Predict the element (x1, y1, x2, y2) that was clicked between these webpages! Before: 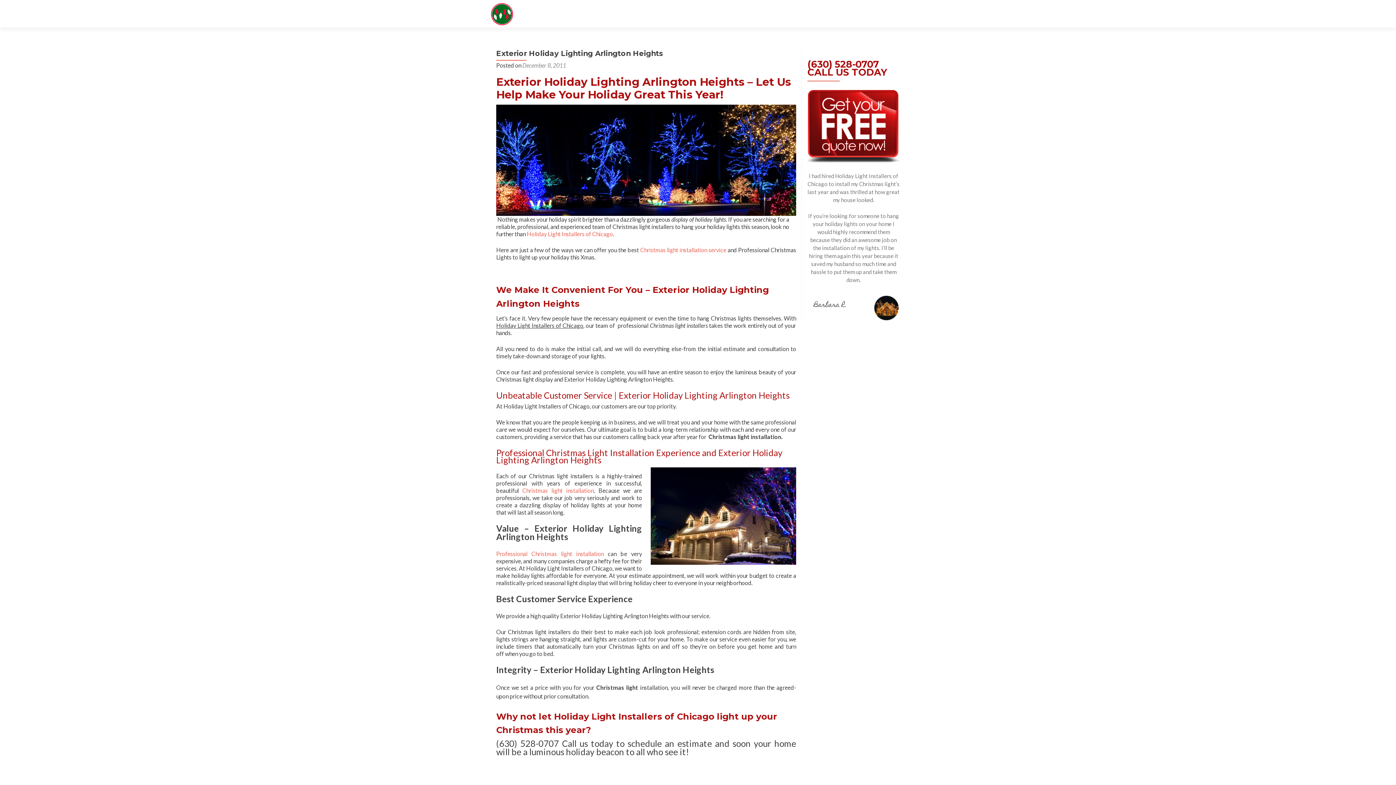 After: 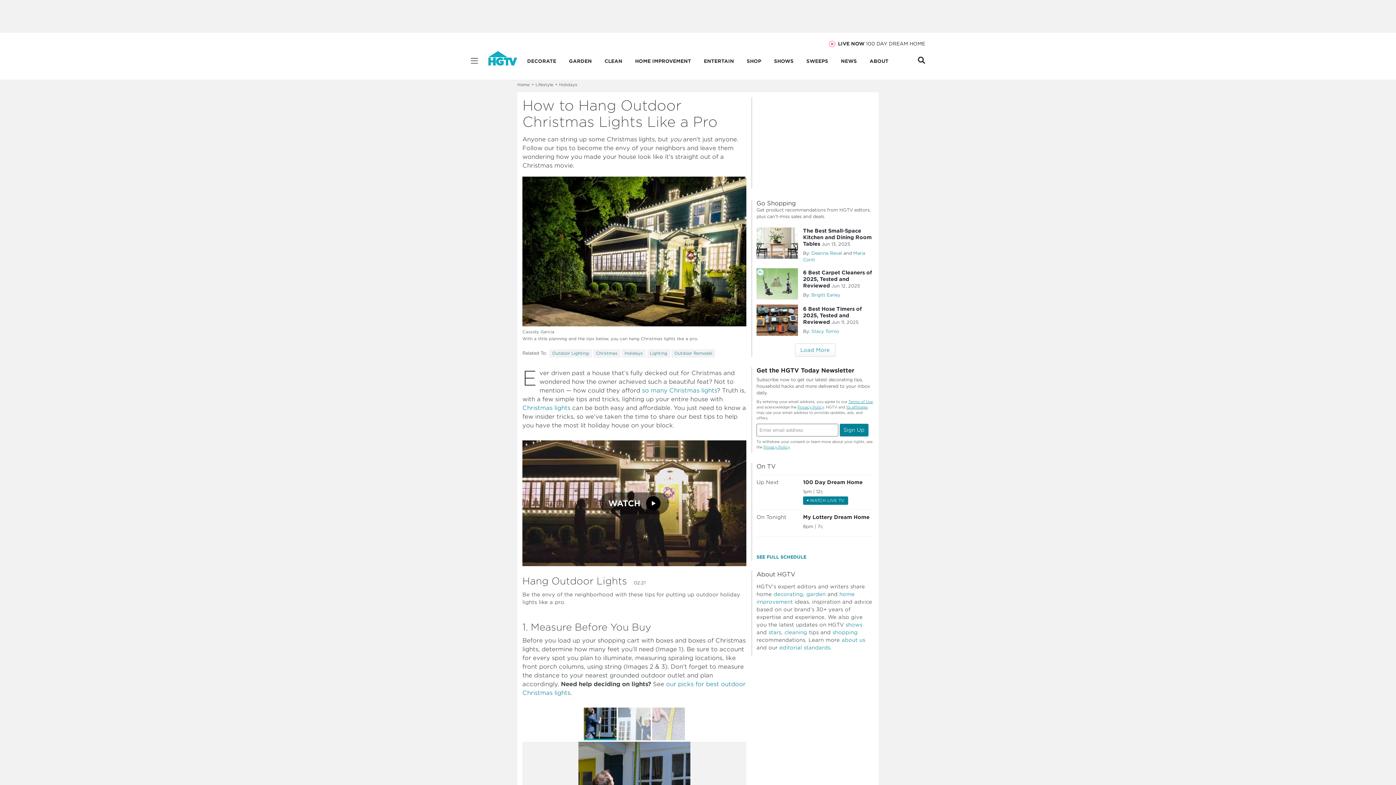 Action: bbox: (522, 487, 594, 494) label: Christmas light installation